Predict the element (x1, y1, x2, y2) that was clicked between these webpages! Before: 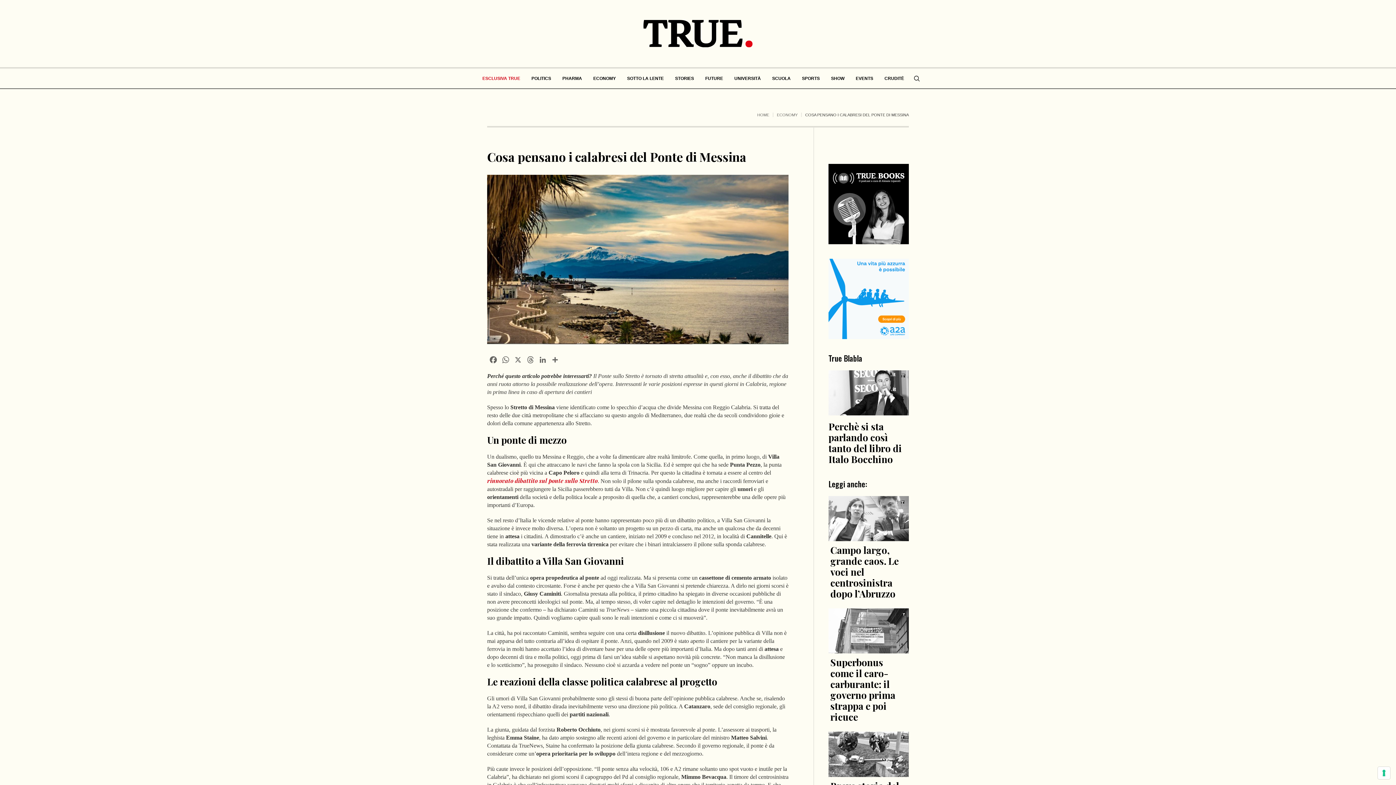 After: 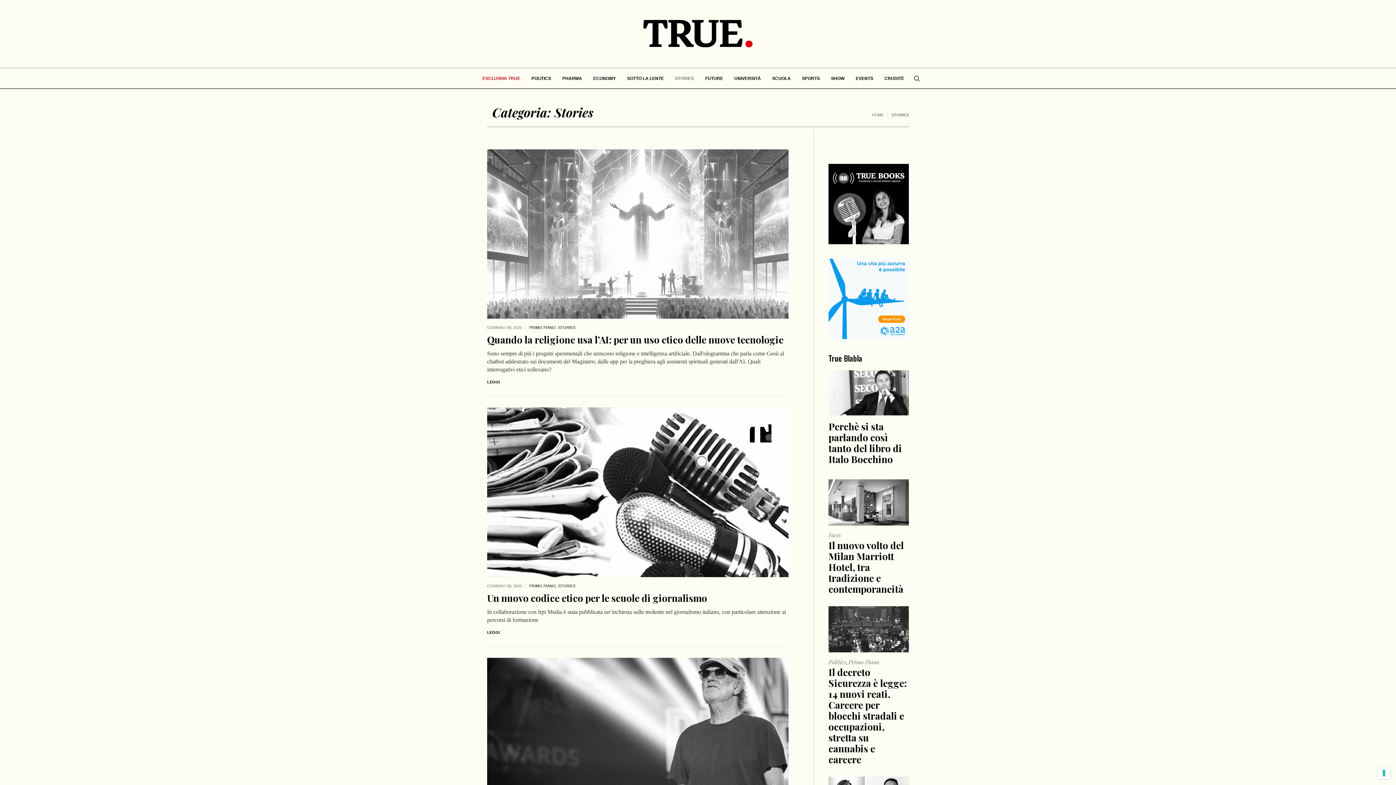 Action: label: STORIES bbox: (669, 68, 699, 88)